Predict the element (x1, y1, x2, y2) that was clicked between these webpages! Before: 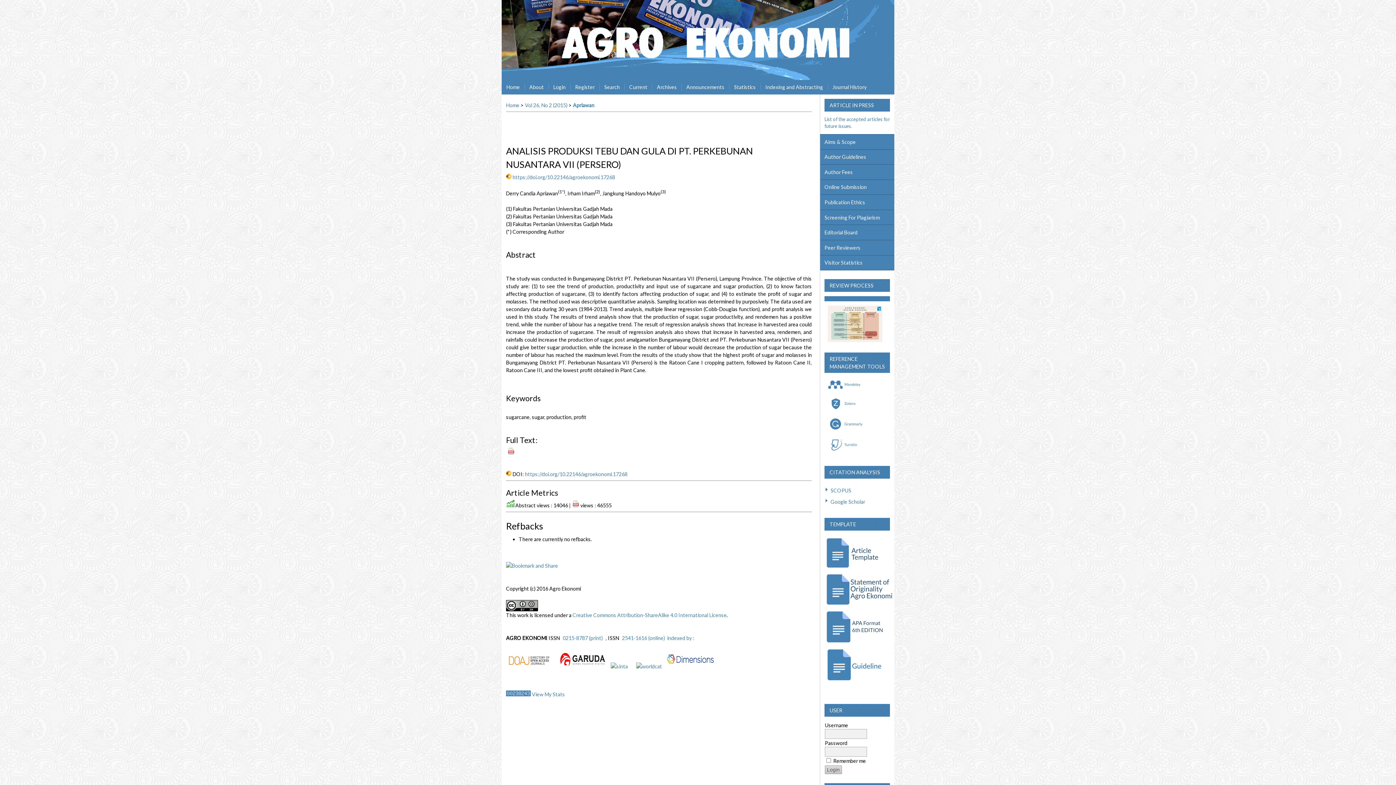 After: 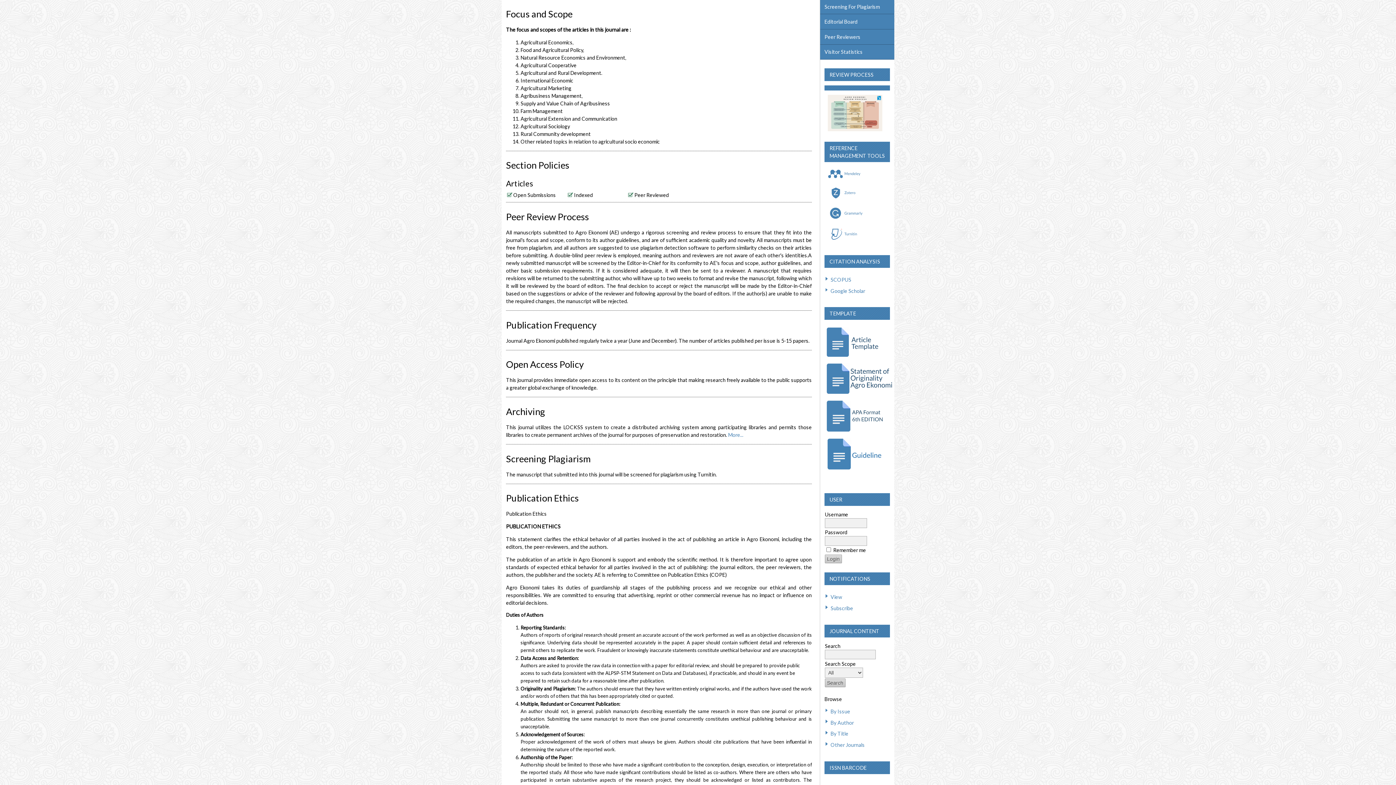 Action: label: Aims & Scope bbox: (820, 134, 894, 149)